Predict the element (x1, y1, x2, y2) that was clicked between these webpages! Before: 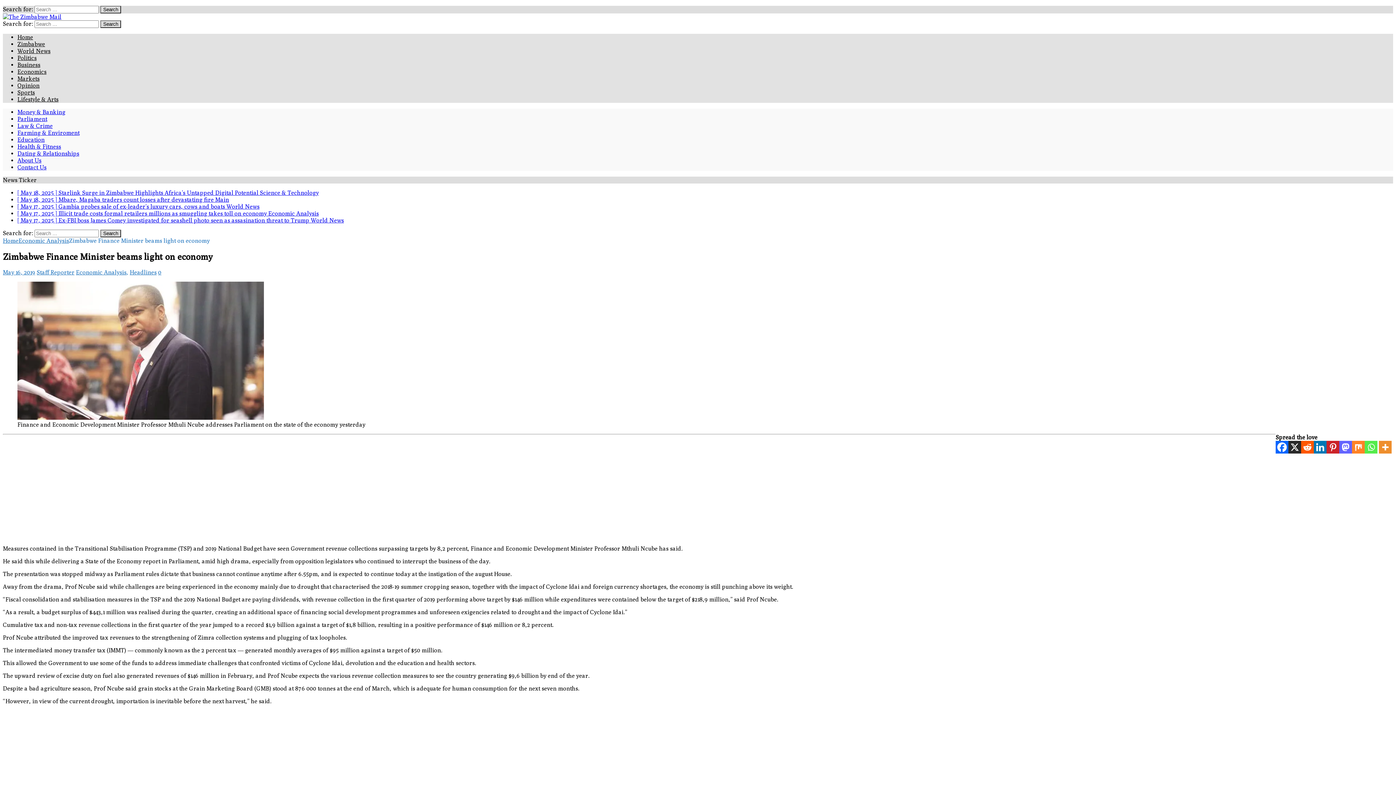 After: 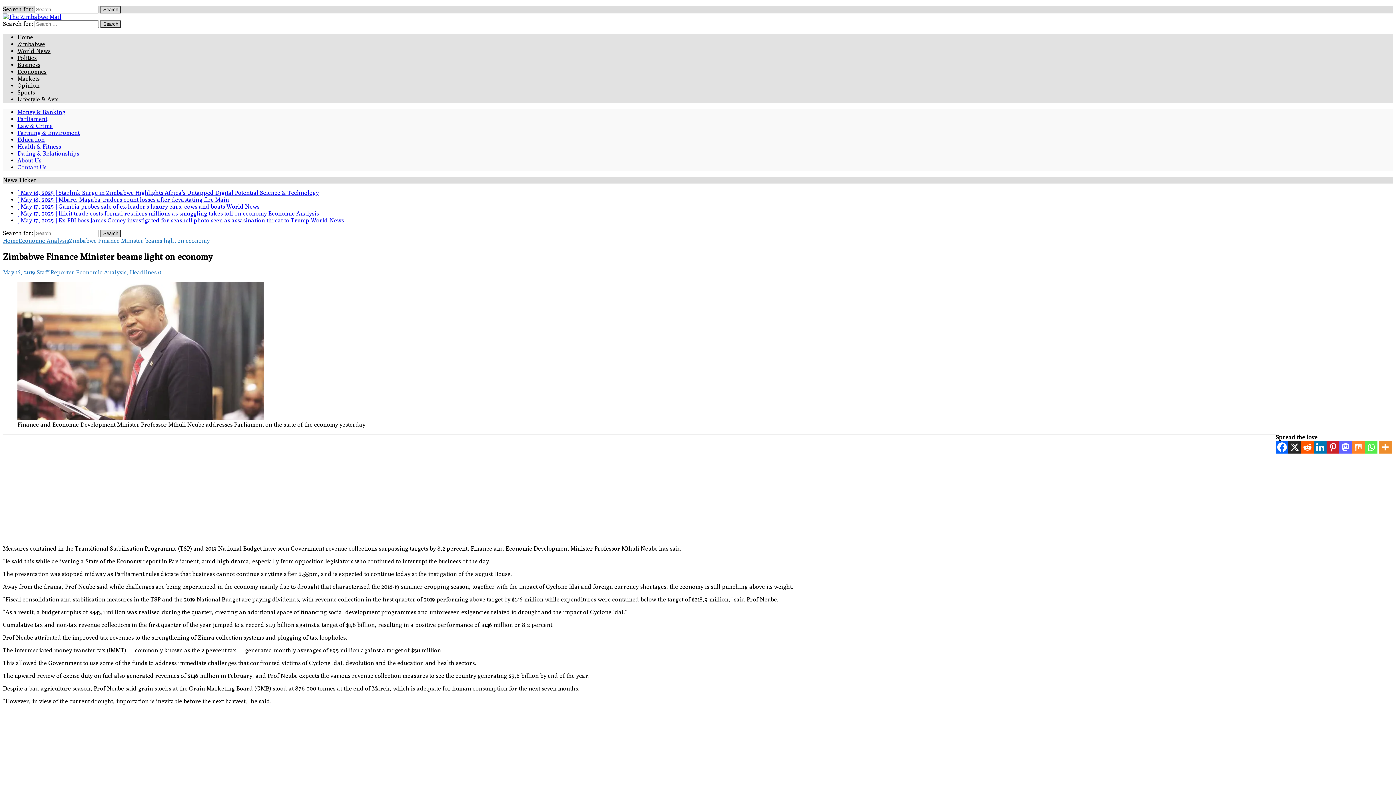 Action: label: Mastodon bbox: (1339, 441, 1352, 453)